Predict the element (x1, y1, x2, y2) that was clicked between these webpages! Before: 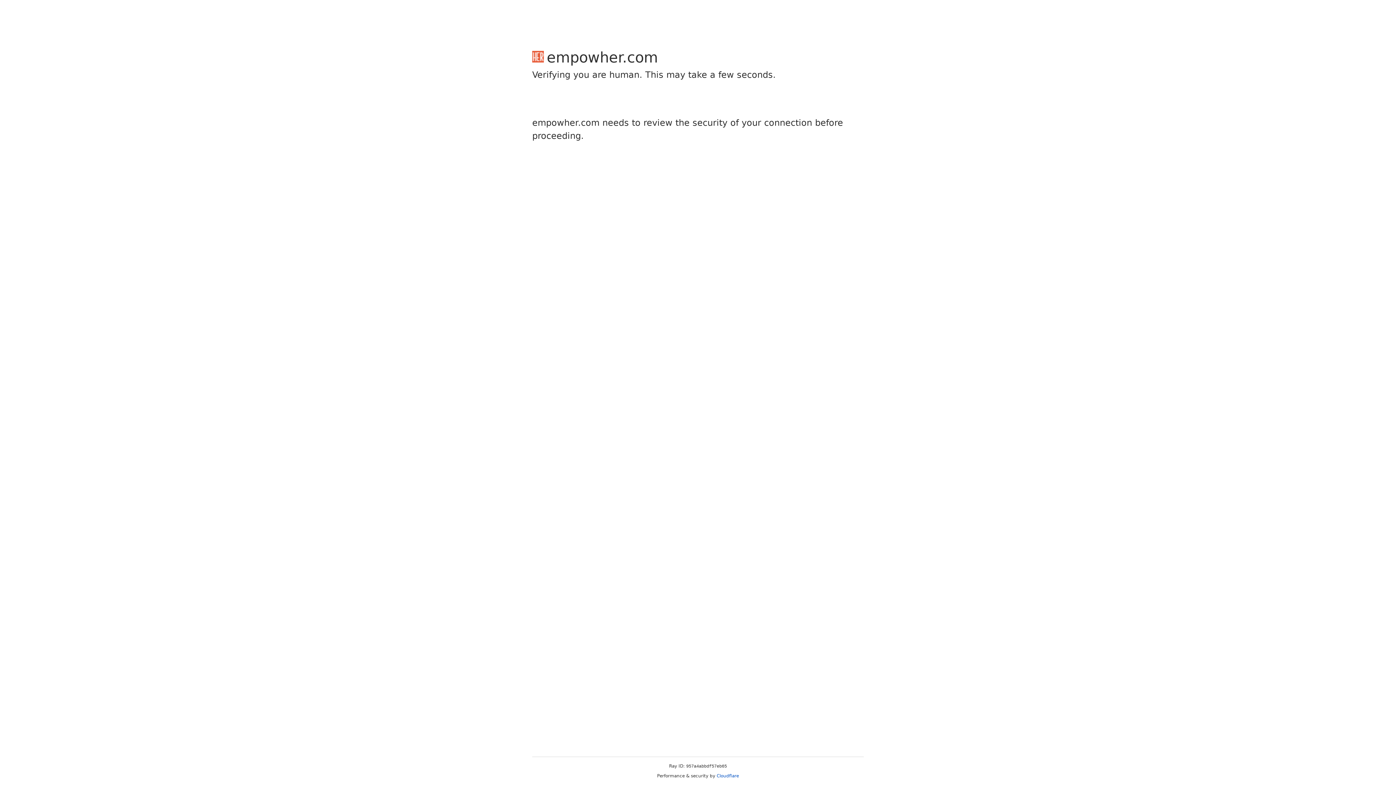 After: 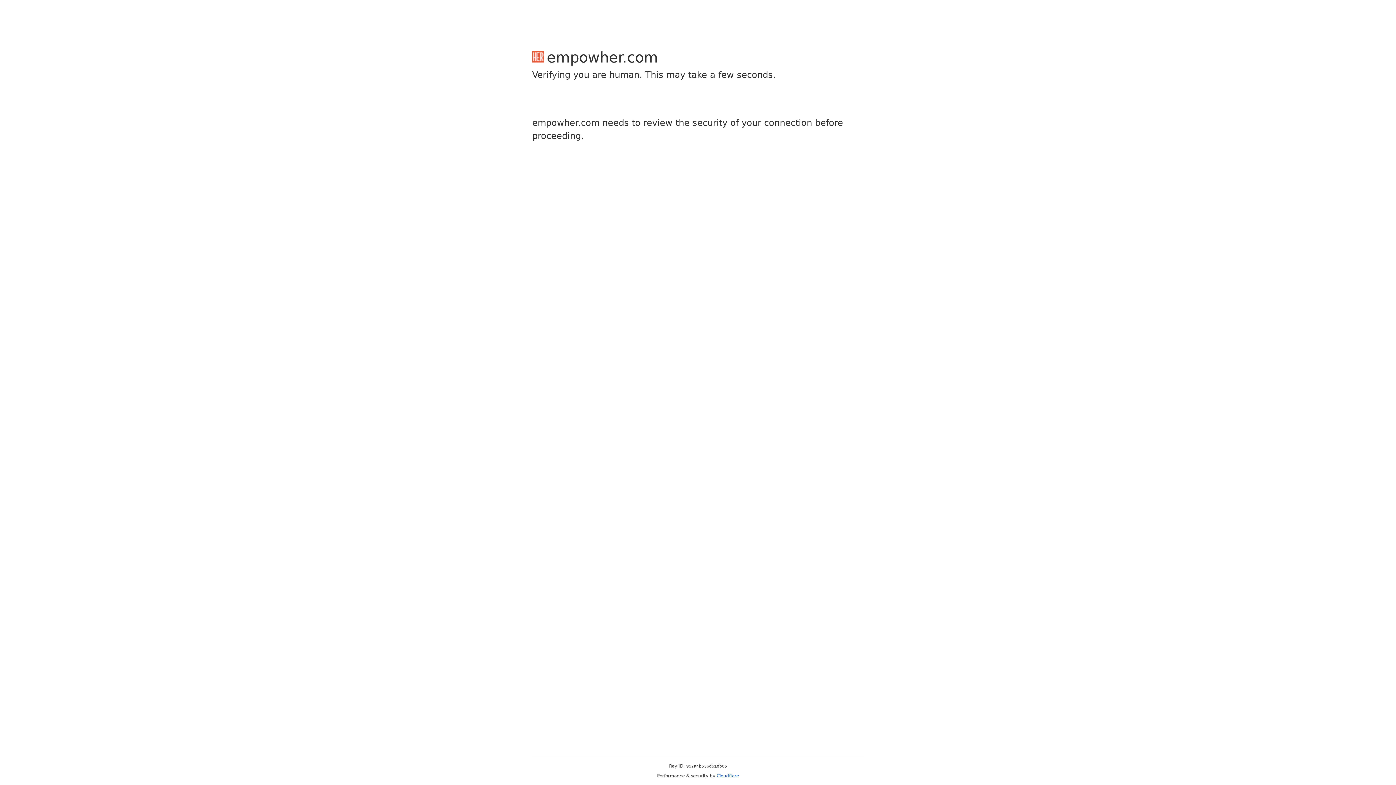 Action: label: Cloudflare bbox: (716, 773, 739, 778)